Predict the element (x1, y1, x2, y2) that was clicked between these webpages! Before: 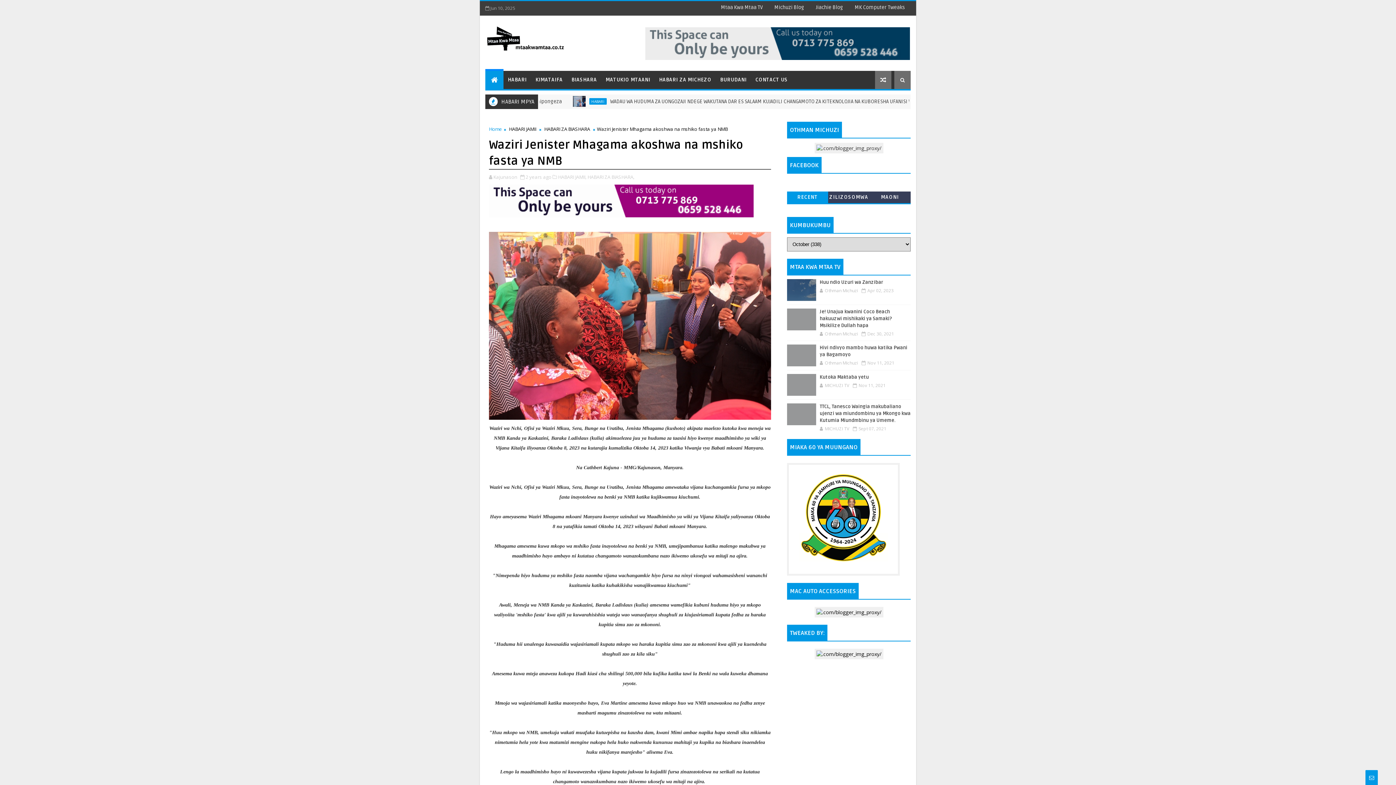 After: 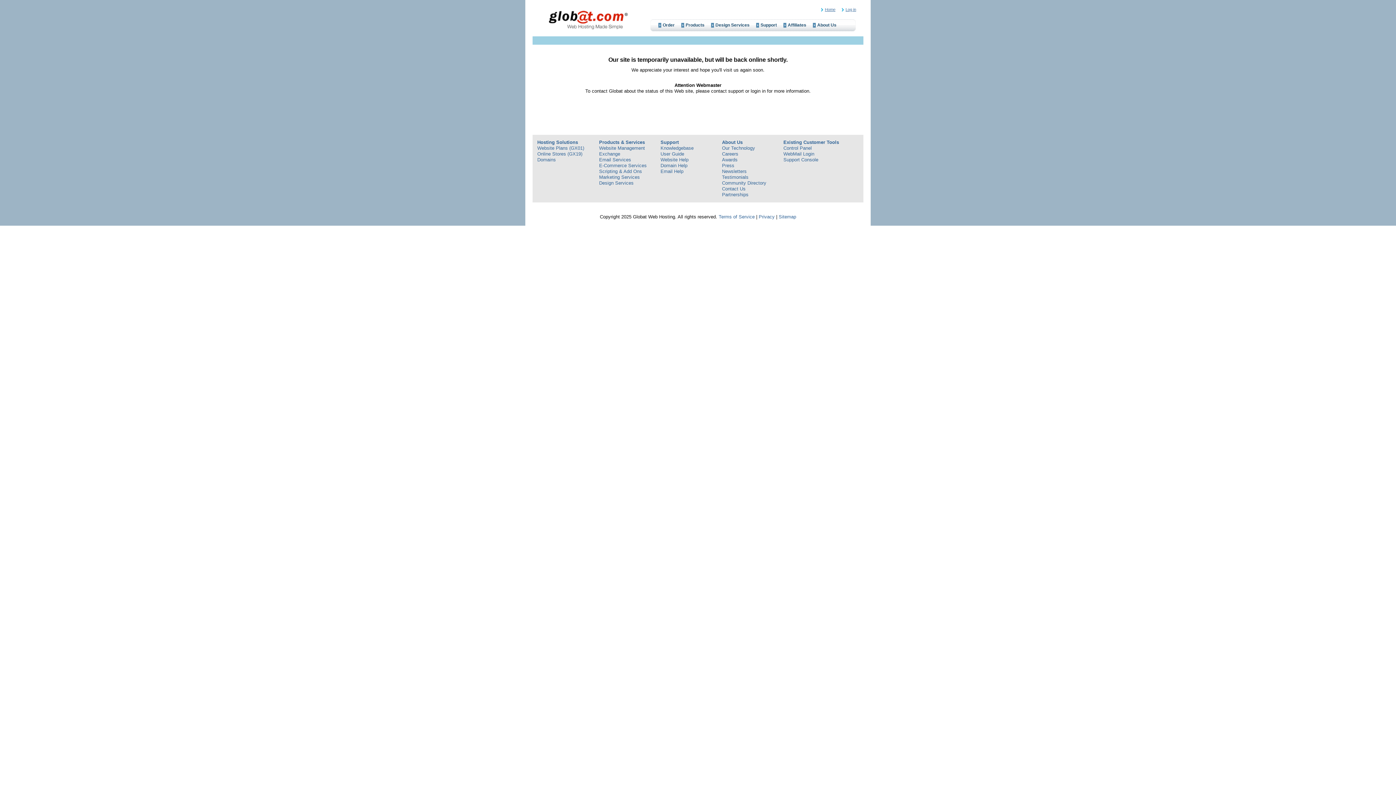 Action: bbox: (849, 1, 910, 14) label: MK Computer Tweaks